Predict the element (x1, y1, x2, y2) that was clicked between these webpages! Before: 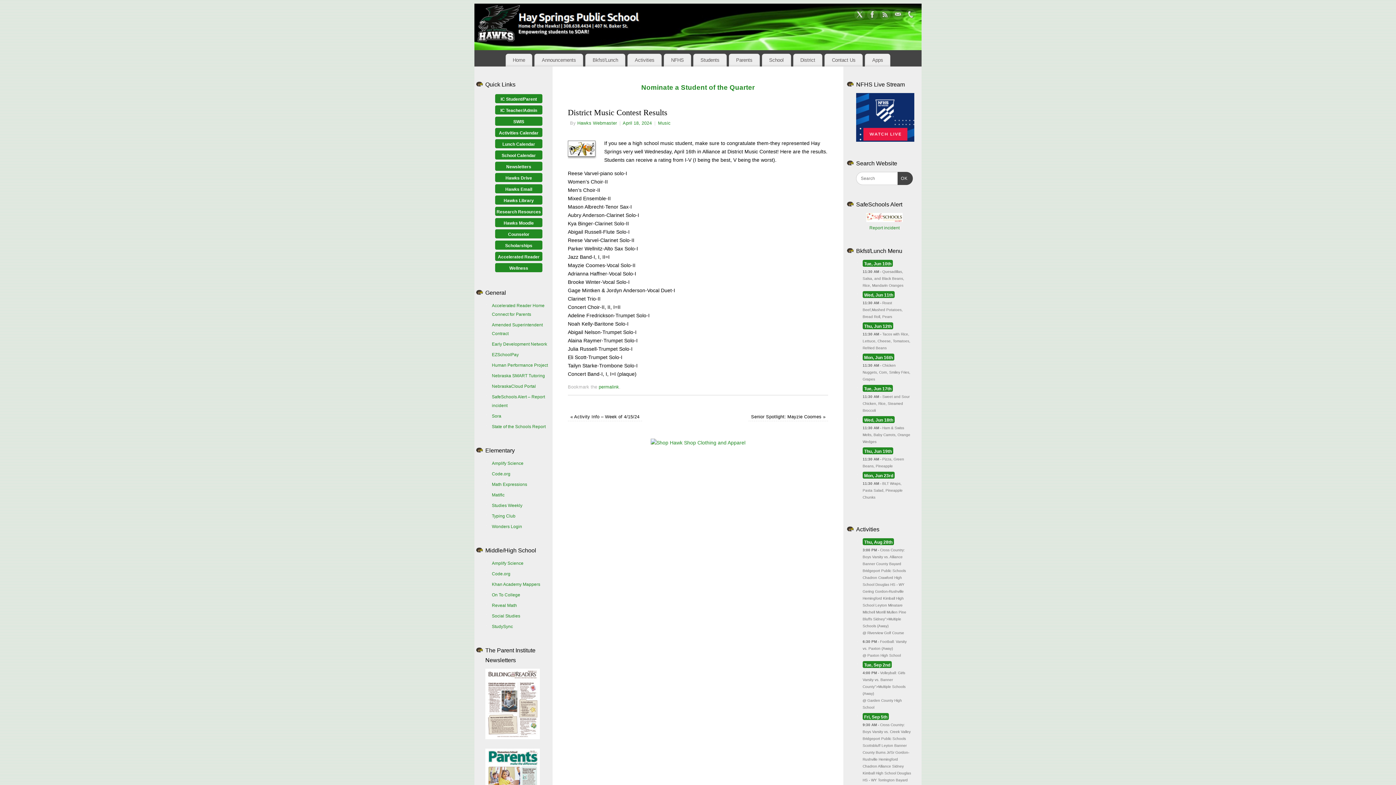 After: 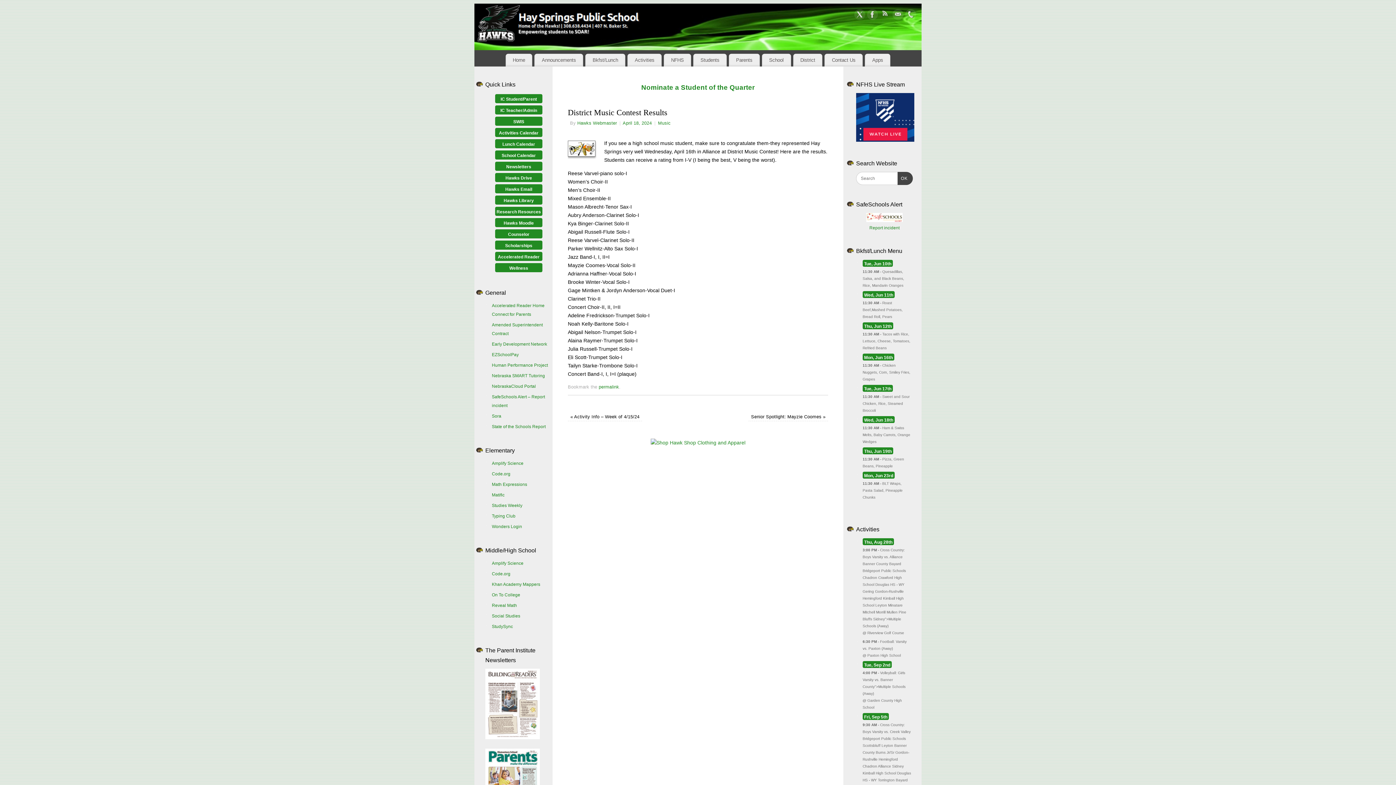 Action: bbox: (880, 9, 890, 22)